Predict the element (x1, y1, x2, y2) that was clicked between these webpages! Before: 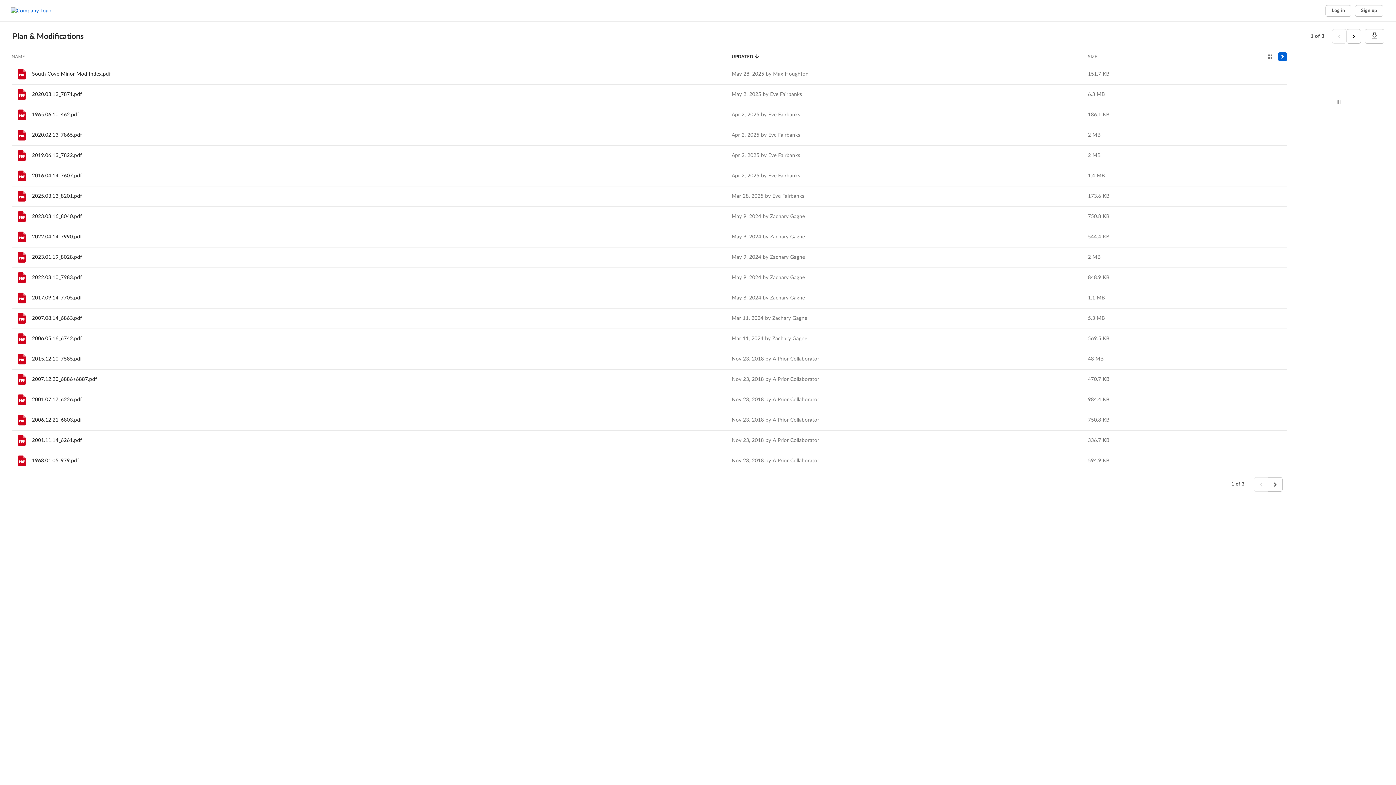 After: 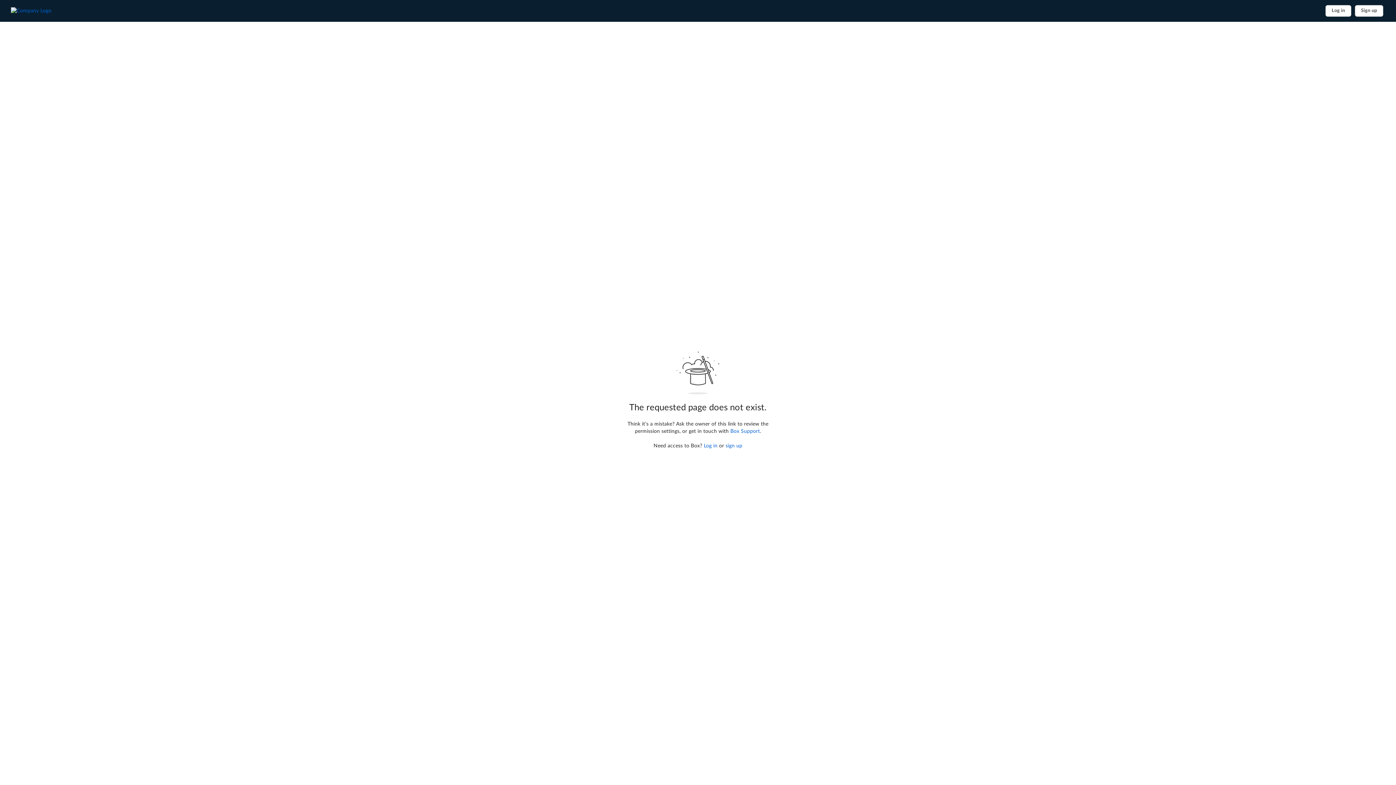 Action: bbox: (15, 312, 28, 325)